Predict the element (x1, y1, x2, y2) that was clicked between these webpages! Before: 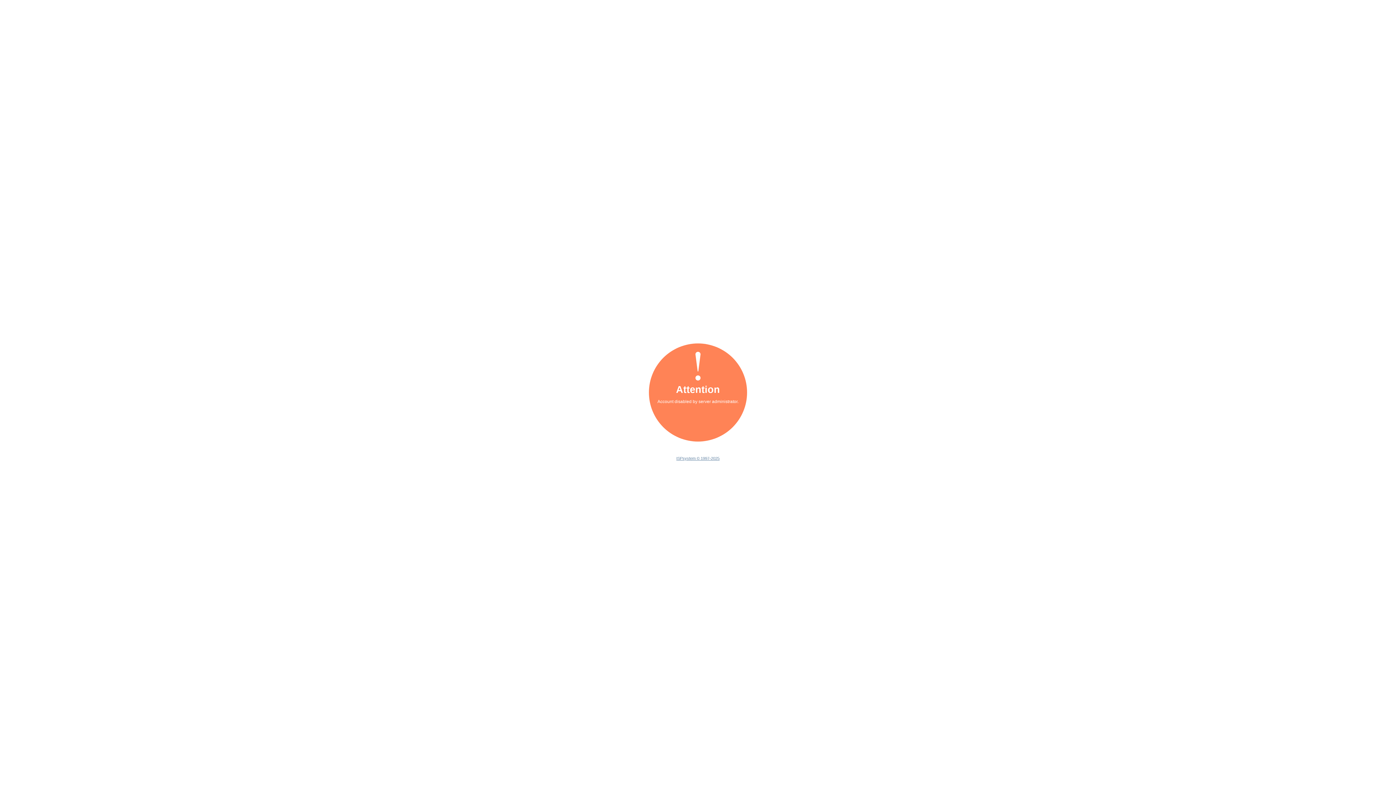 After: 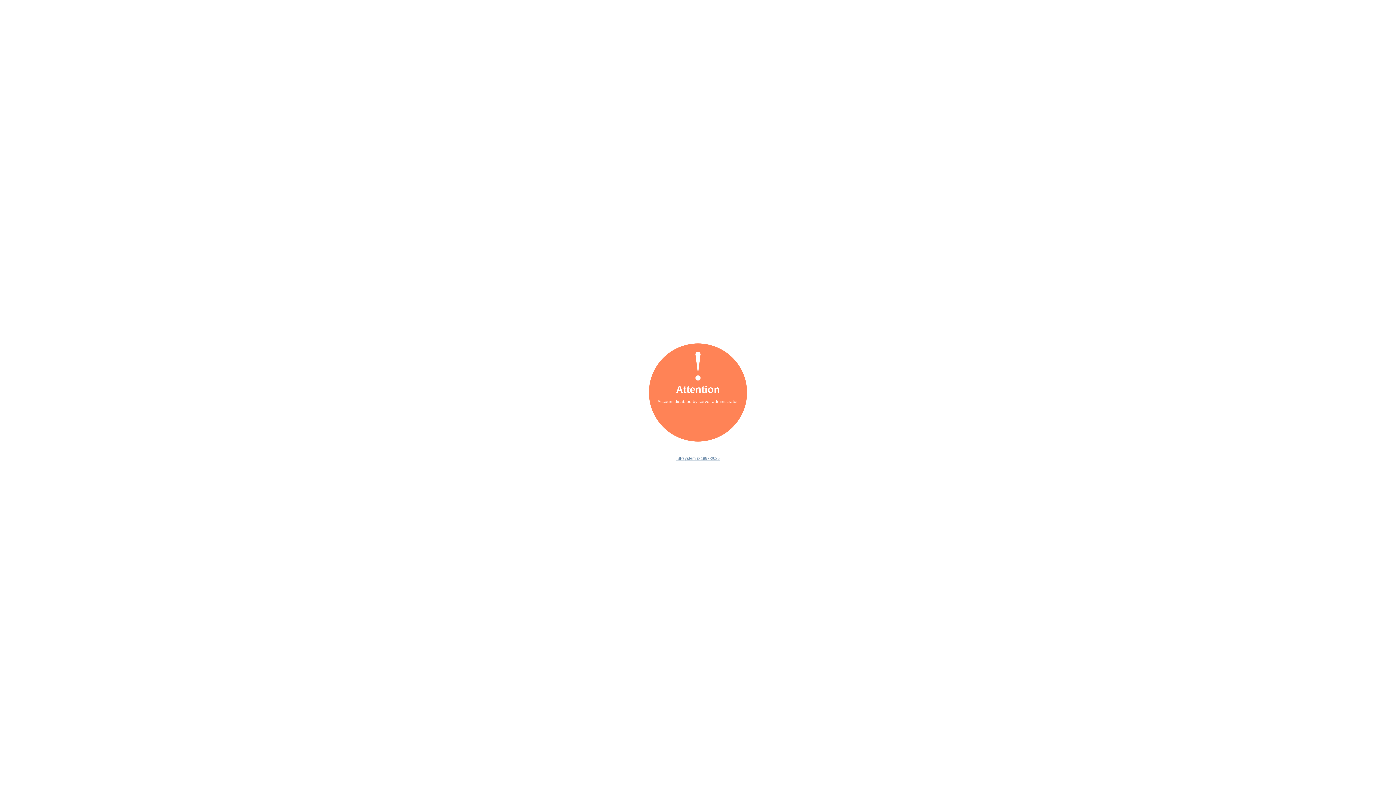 Action: label: ISPsystem © 1997-2025 bbox: (676, 456, 719, 460)